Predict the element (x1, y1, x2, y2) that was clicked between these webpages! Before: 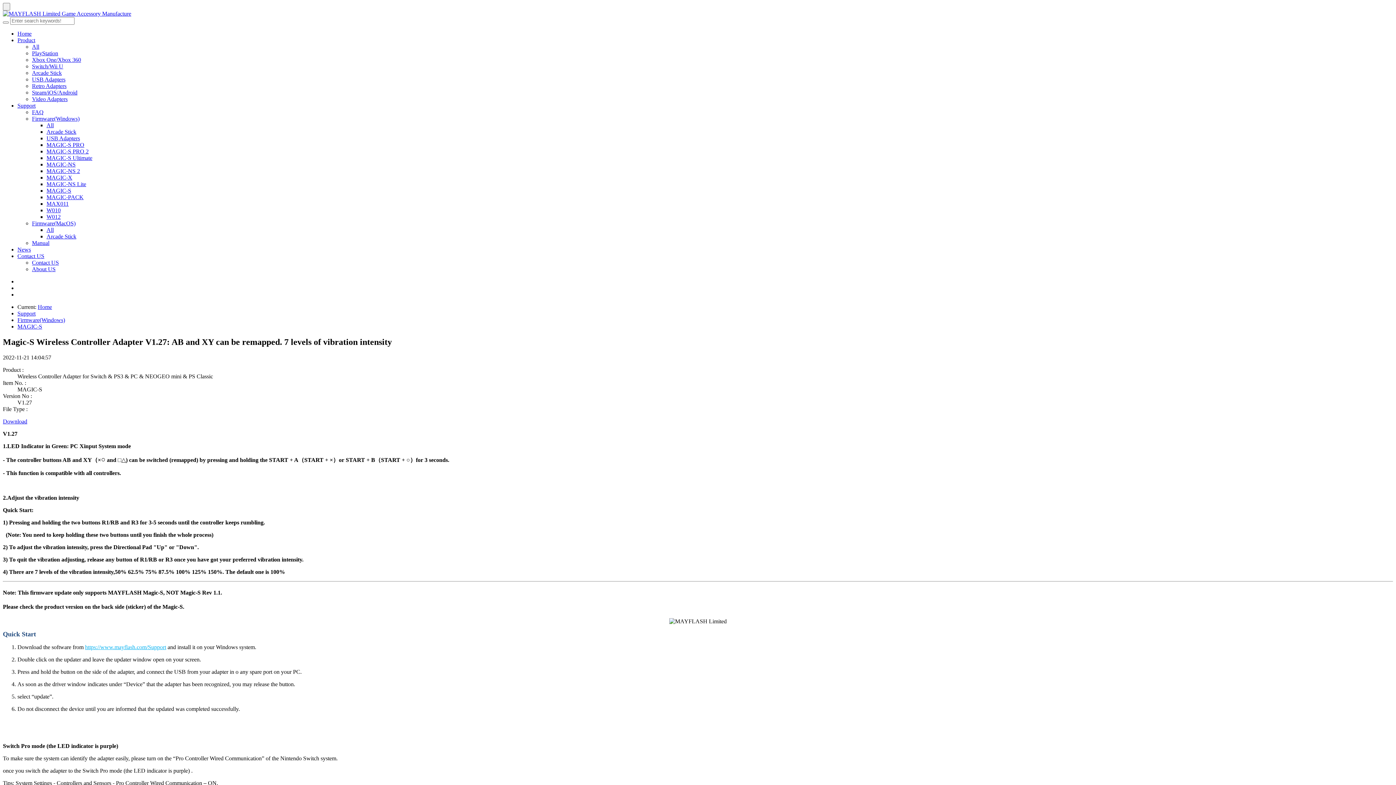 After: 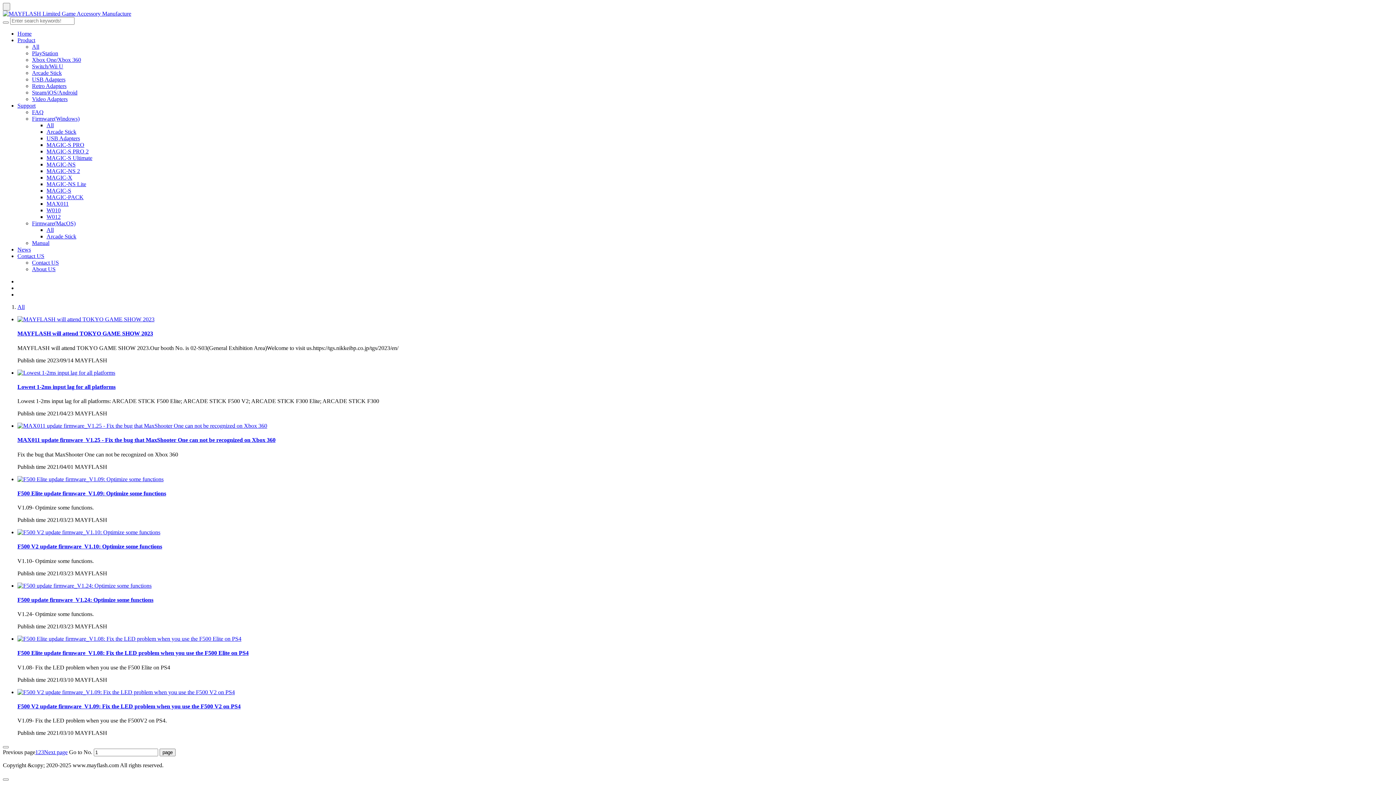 Action: label: News bbox: (17, 246, 30, 252)